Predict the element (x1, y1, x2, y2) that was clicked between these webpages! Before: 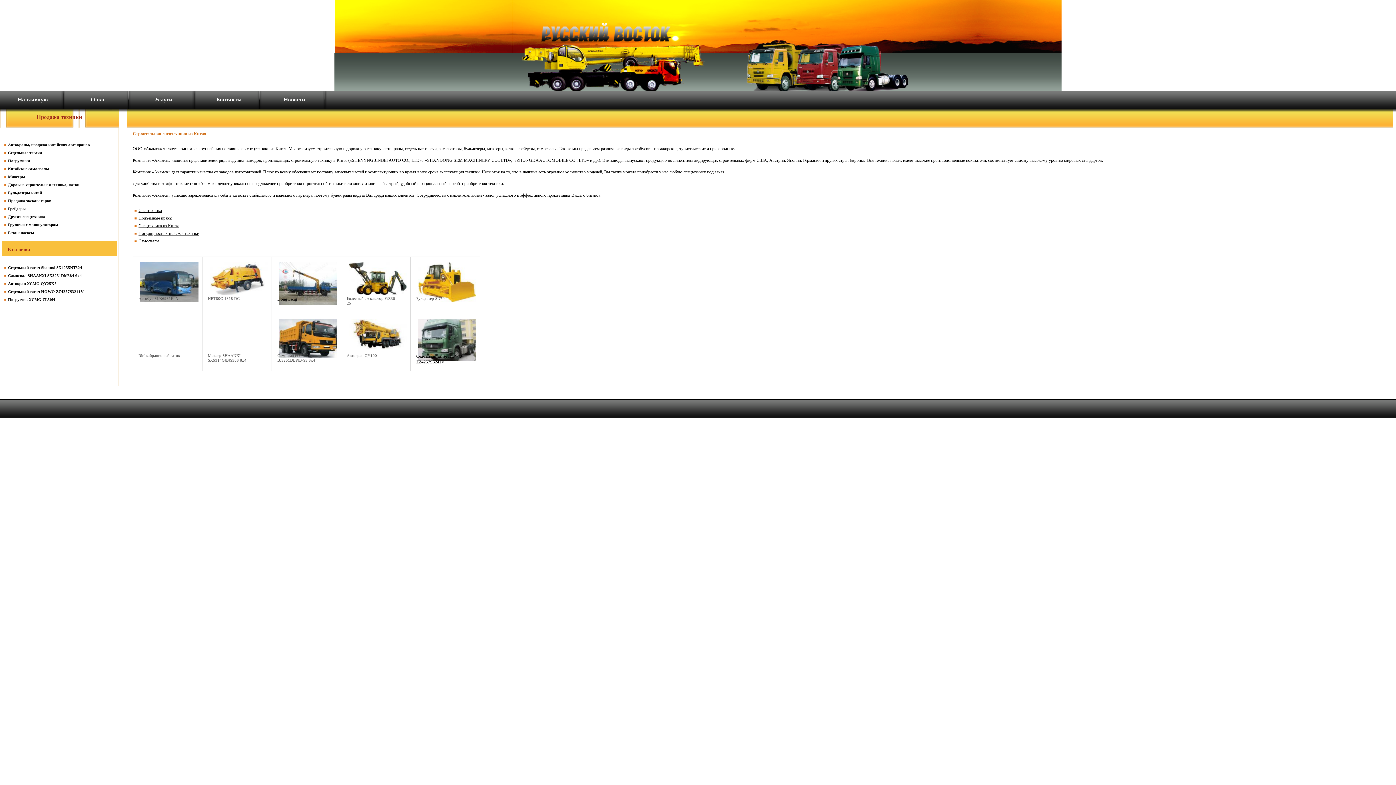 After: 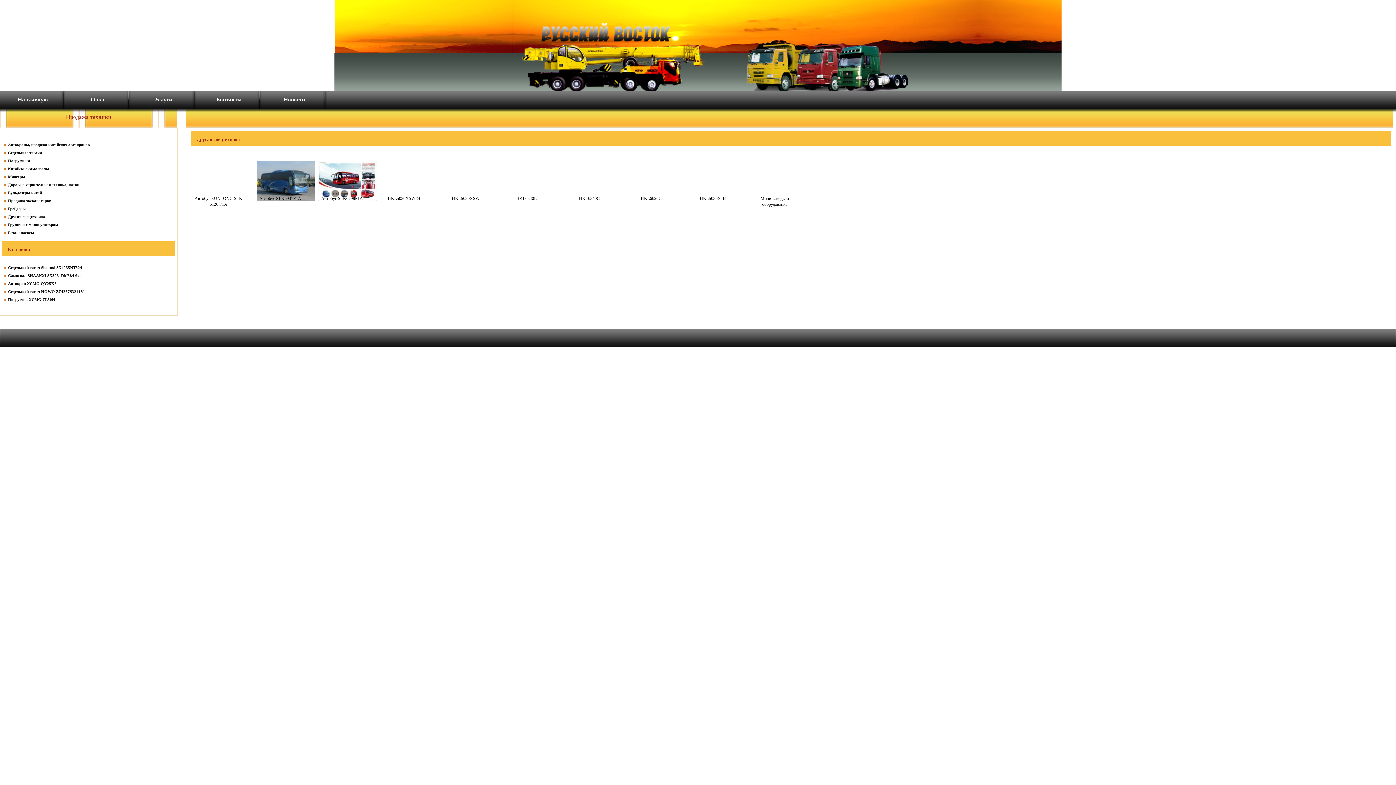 Action: bbox: (8, 214, 45, 218) label: Другая спецтехника